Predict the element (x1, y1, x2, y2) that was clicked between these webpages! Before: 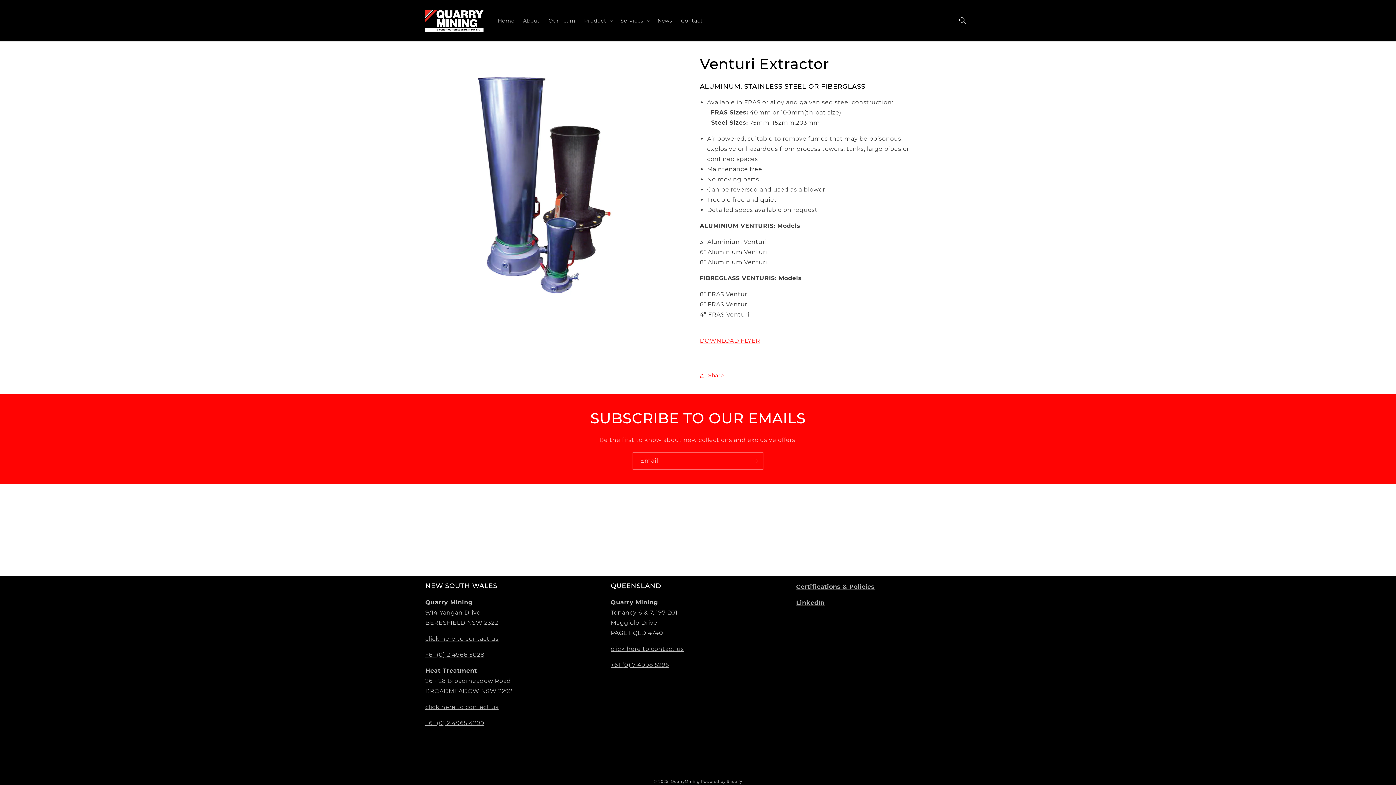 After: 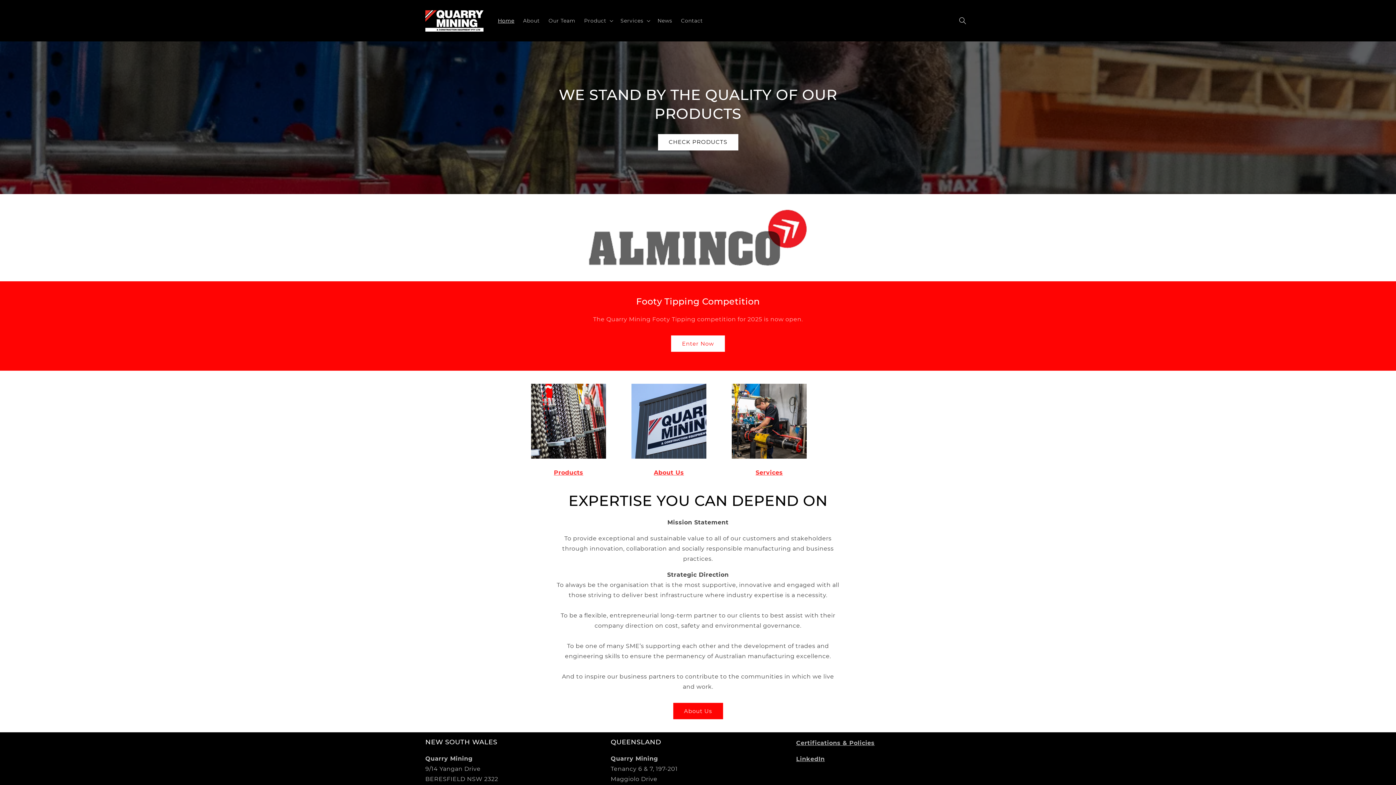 Action: label: QuarryMining bbox: (671, 779, 699, 784)